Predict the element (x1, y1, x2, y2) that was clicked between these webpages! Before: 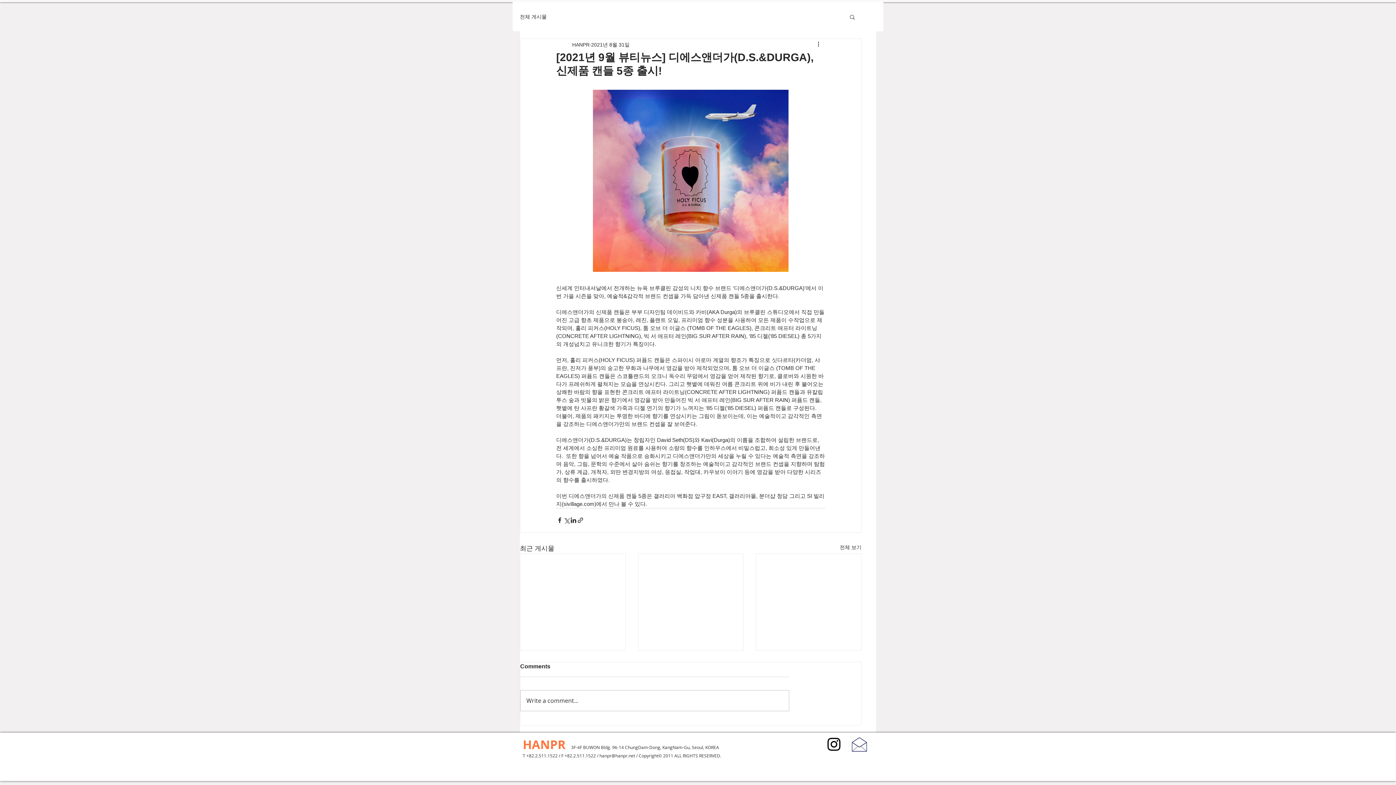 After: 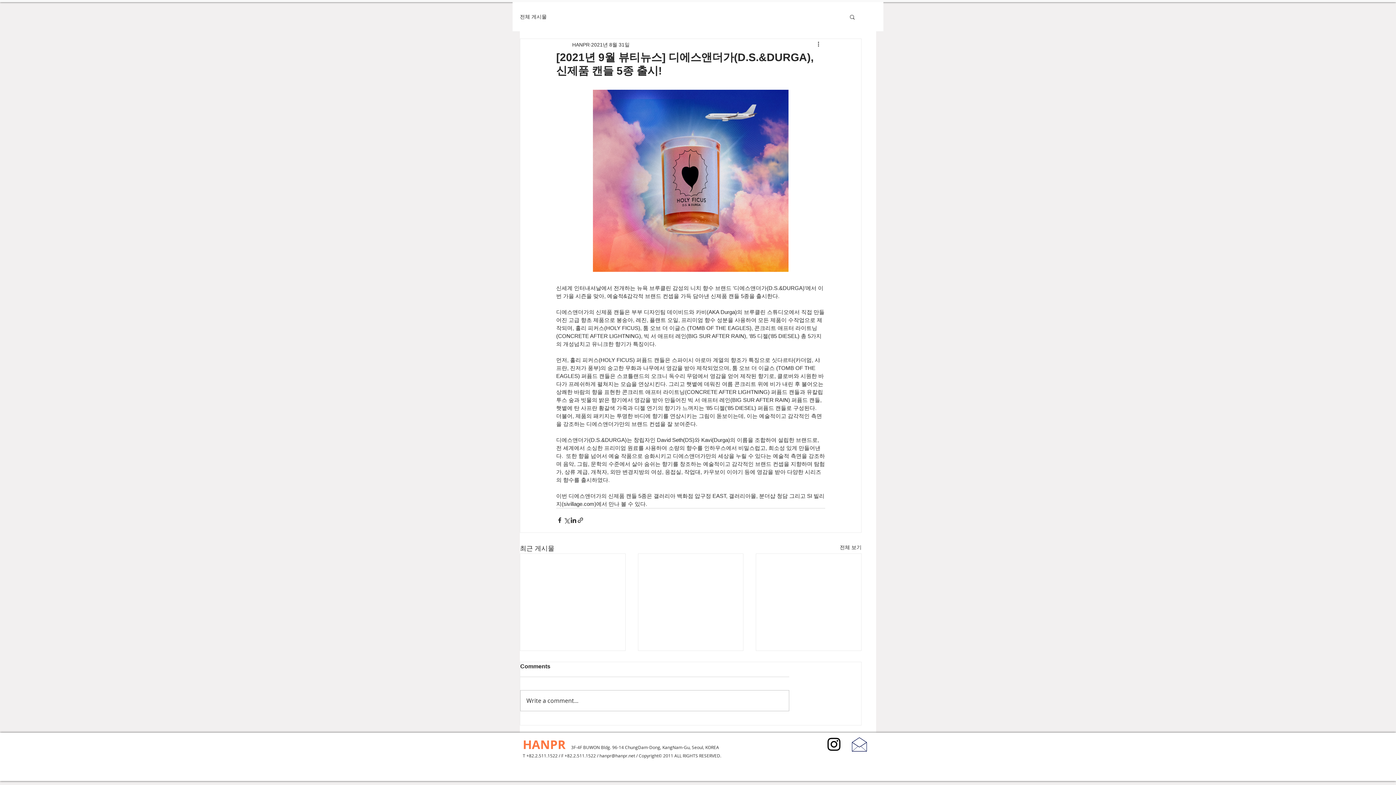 Action: label: 블랙 인스 타 그램 아이콘 bbox: (825, 736, 842, 753)